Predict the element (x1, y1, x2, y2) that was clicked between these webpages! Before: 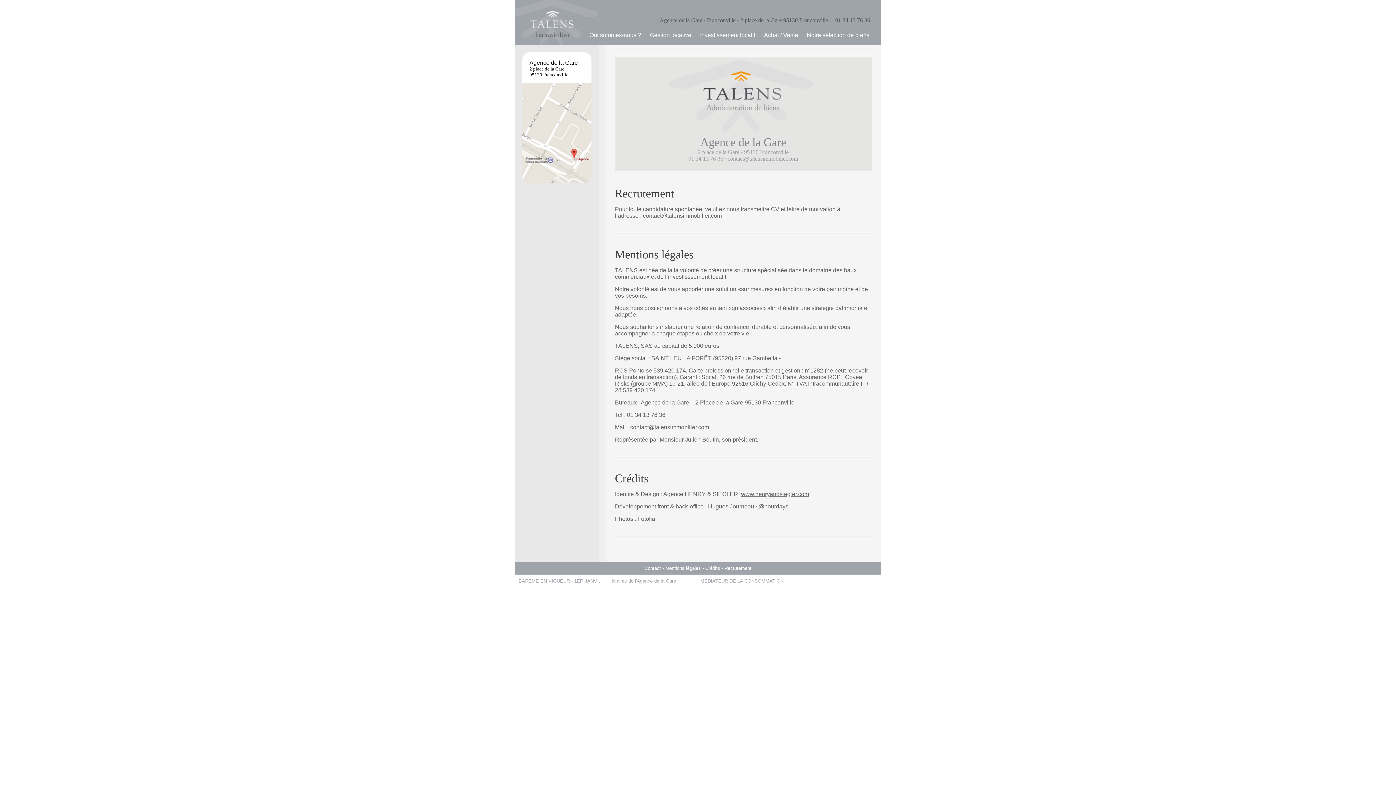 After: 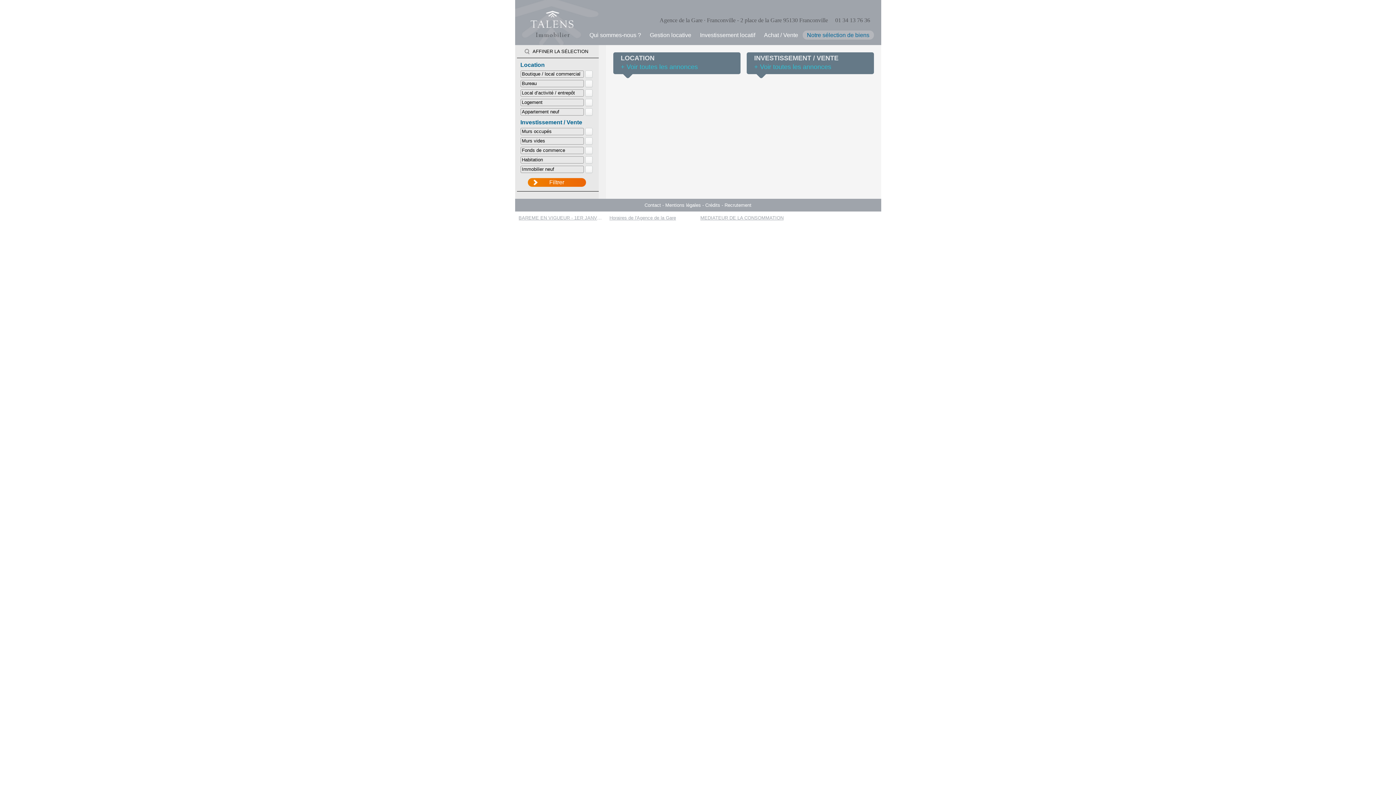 Action: bbox: (807, 32, 869, 38) label: Notre sélection de biens